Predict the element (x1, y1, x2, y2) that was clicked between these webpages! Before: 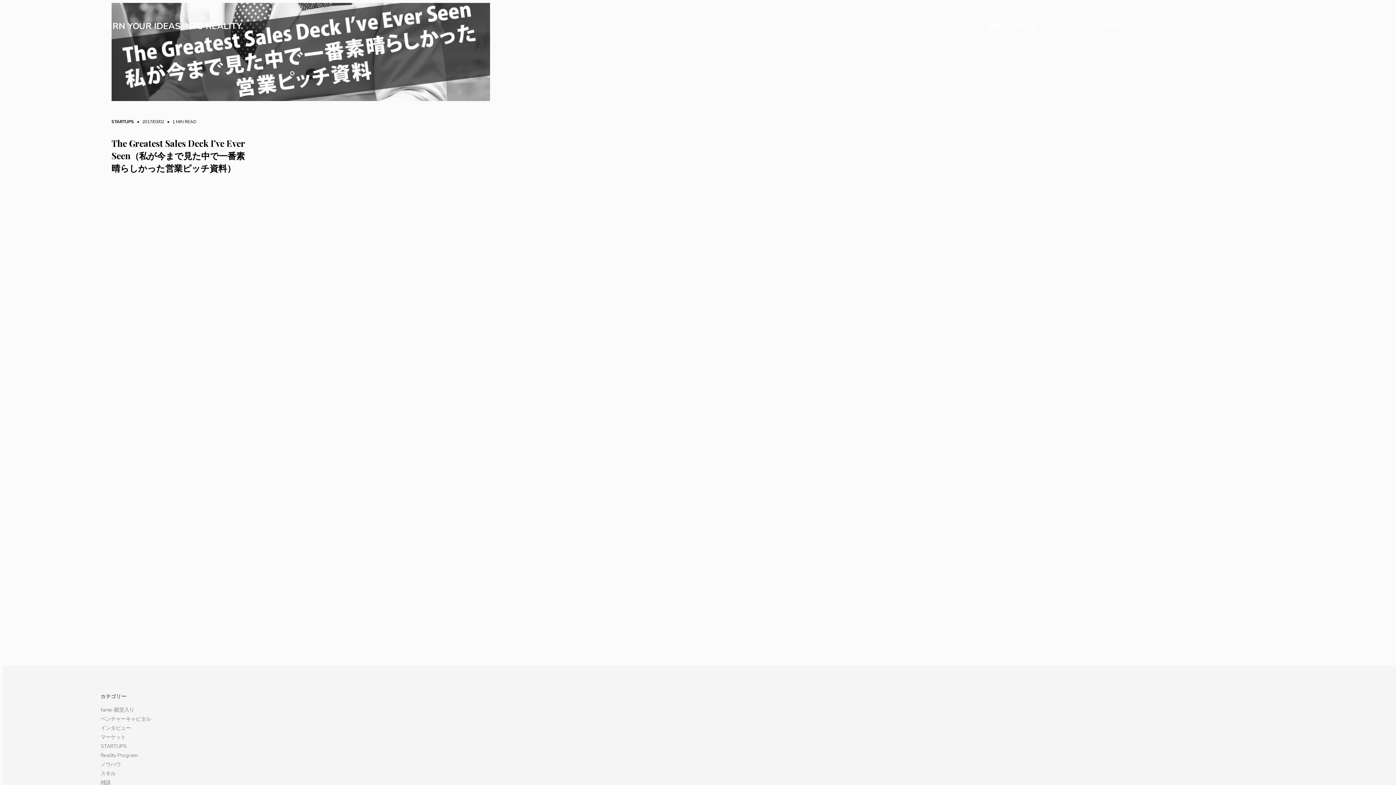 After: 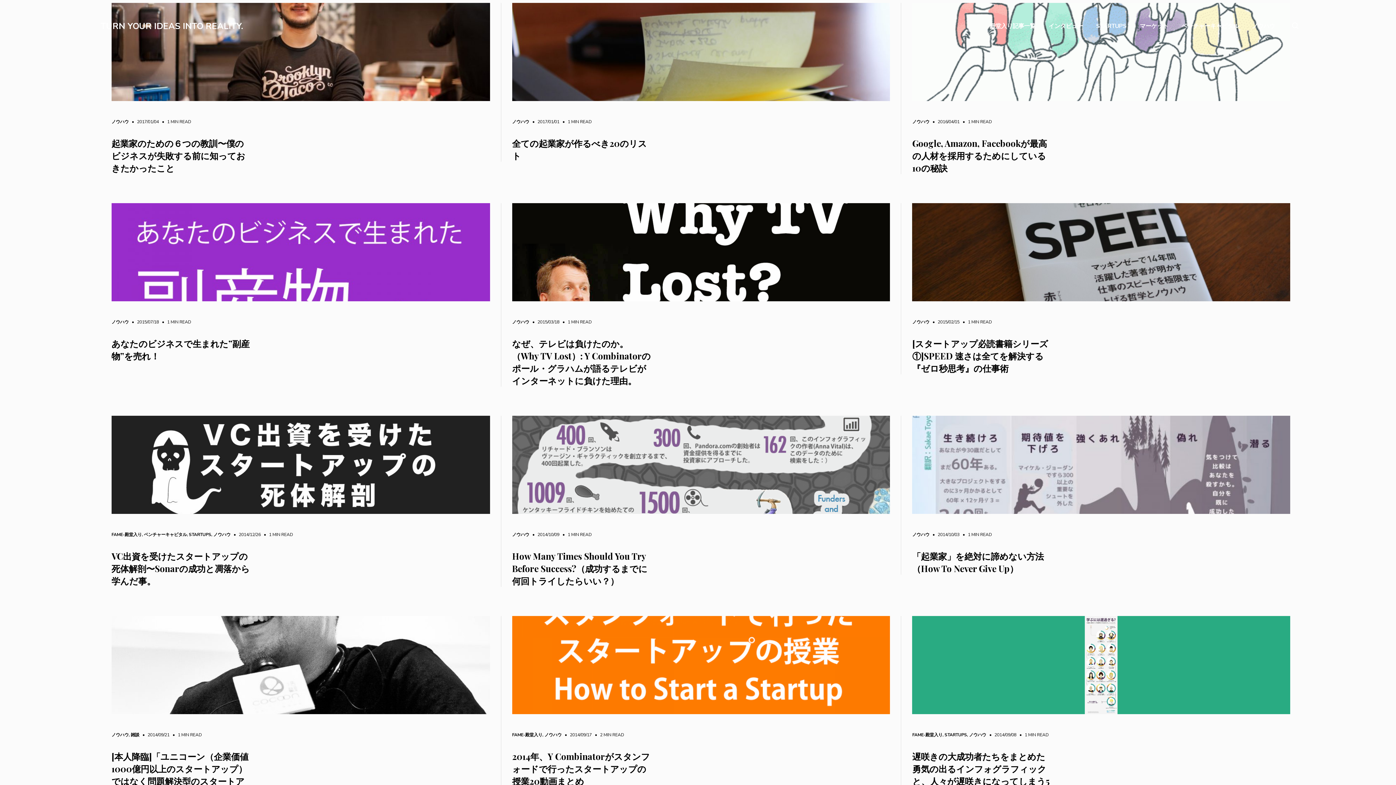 Action: label: ノウハウ bbox: (100, 761, 120, 768)